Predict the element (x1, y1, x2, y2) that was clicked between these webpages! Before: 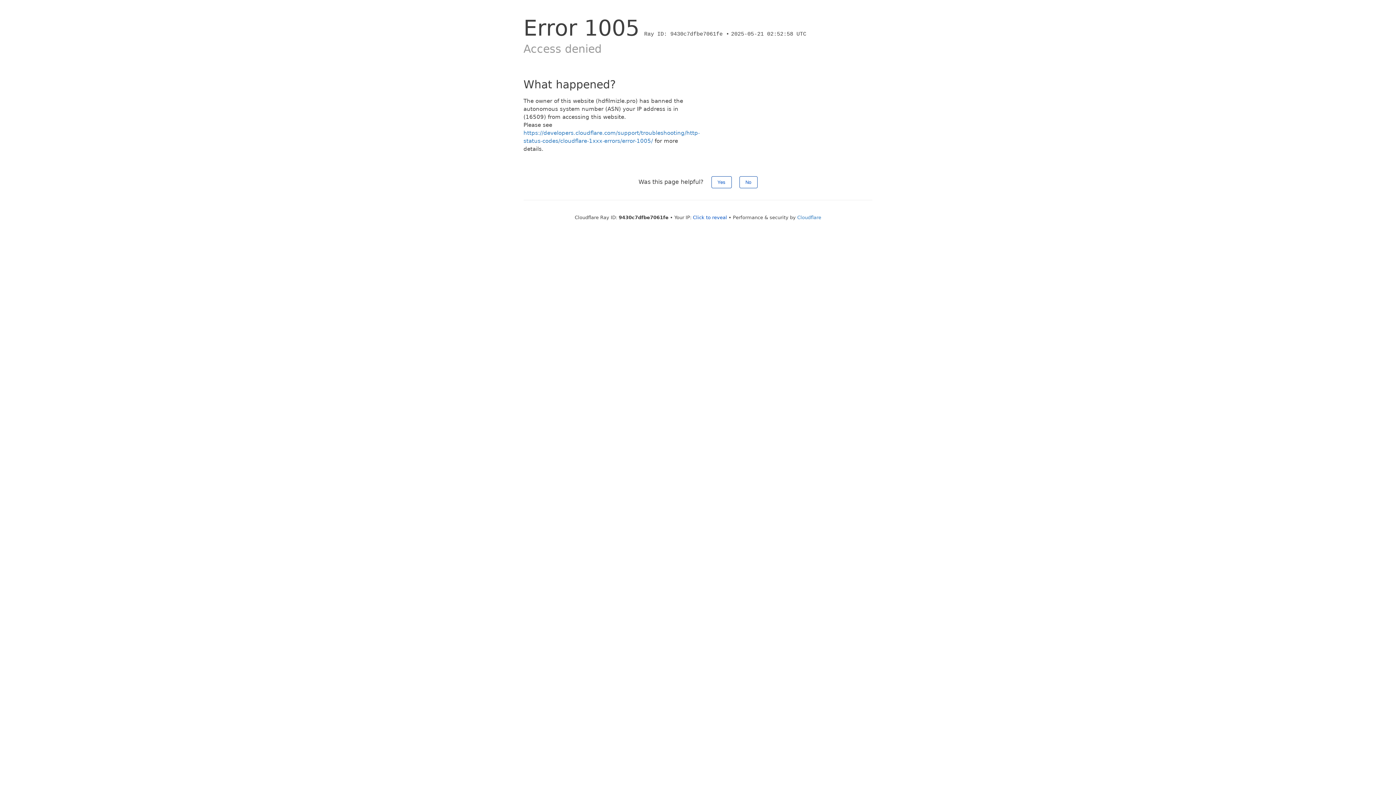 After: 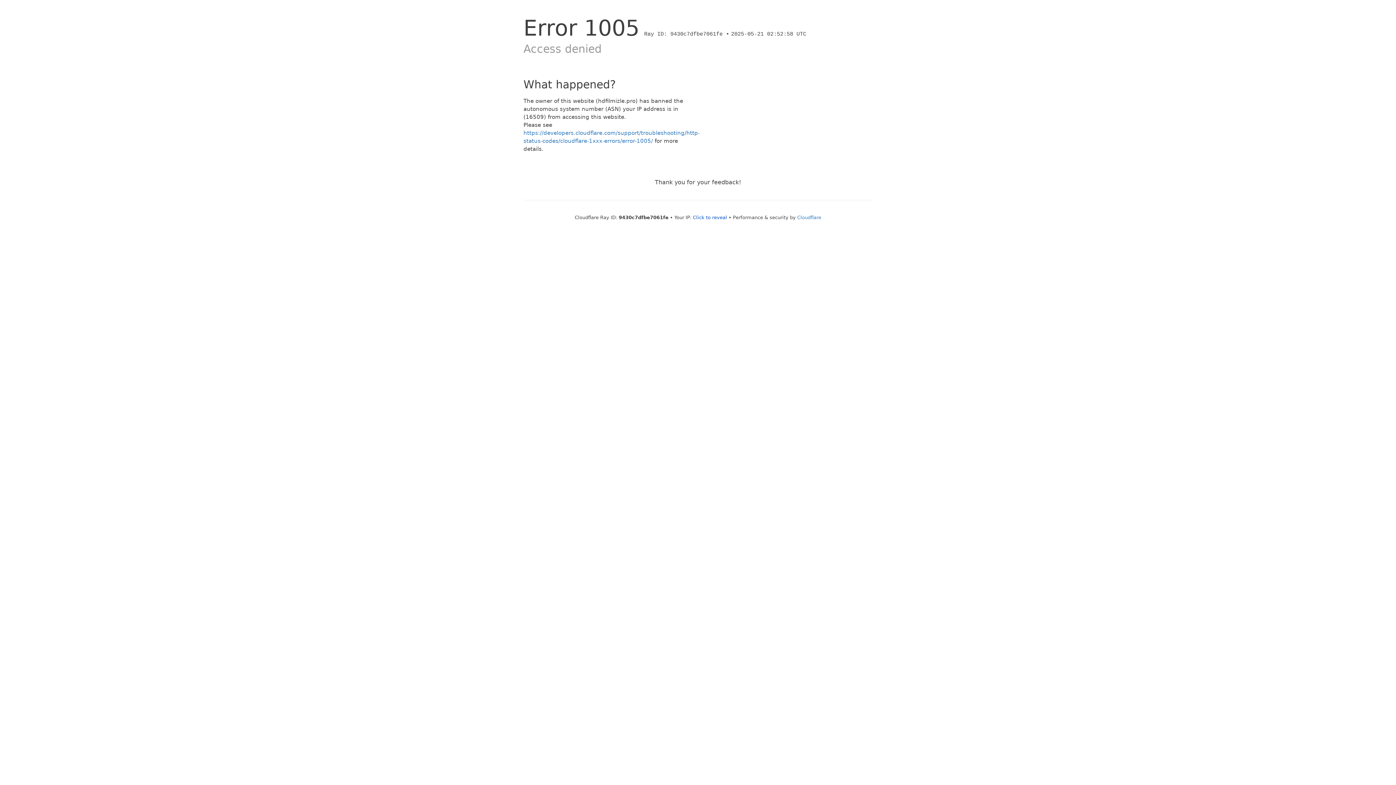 Action: bbox: (739, 176, 757, 188) label: No